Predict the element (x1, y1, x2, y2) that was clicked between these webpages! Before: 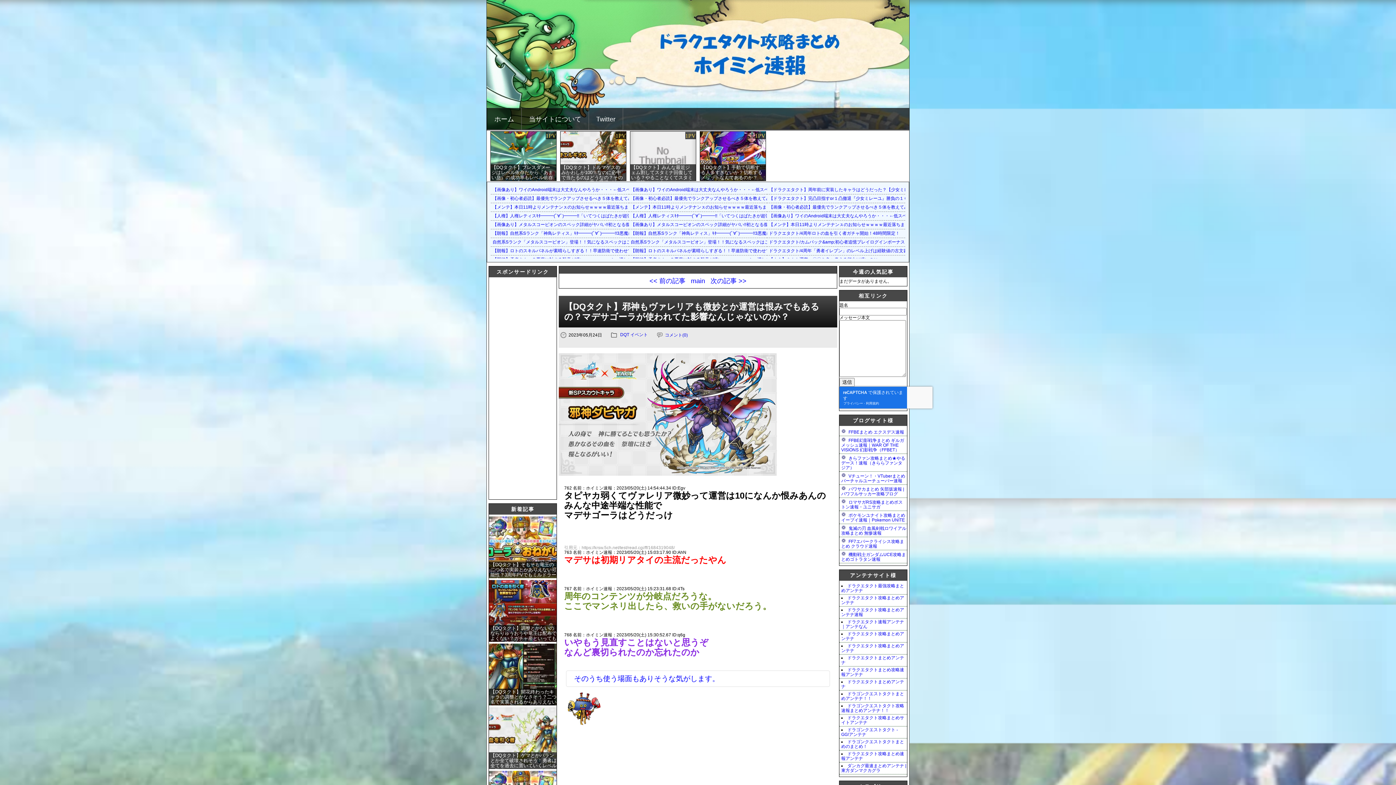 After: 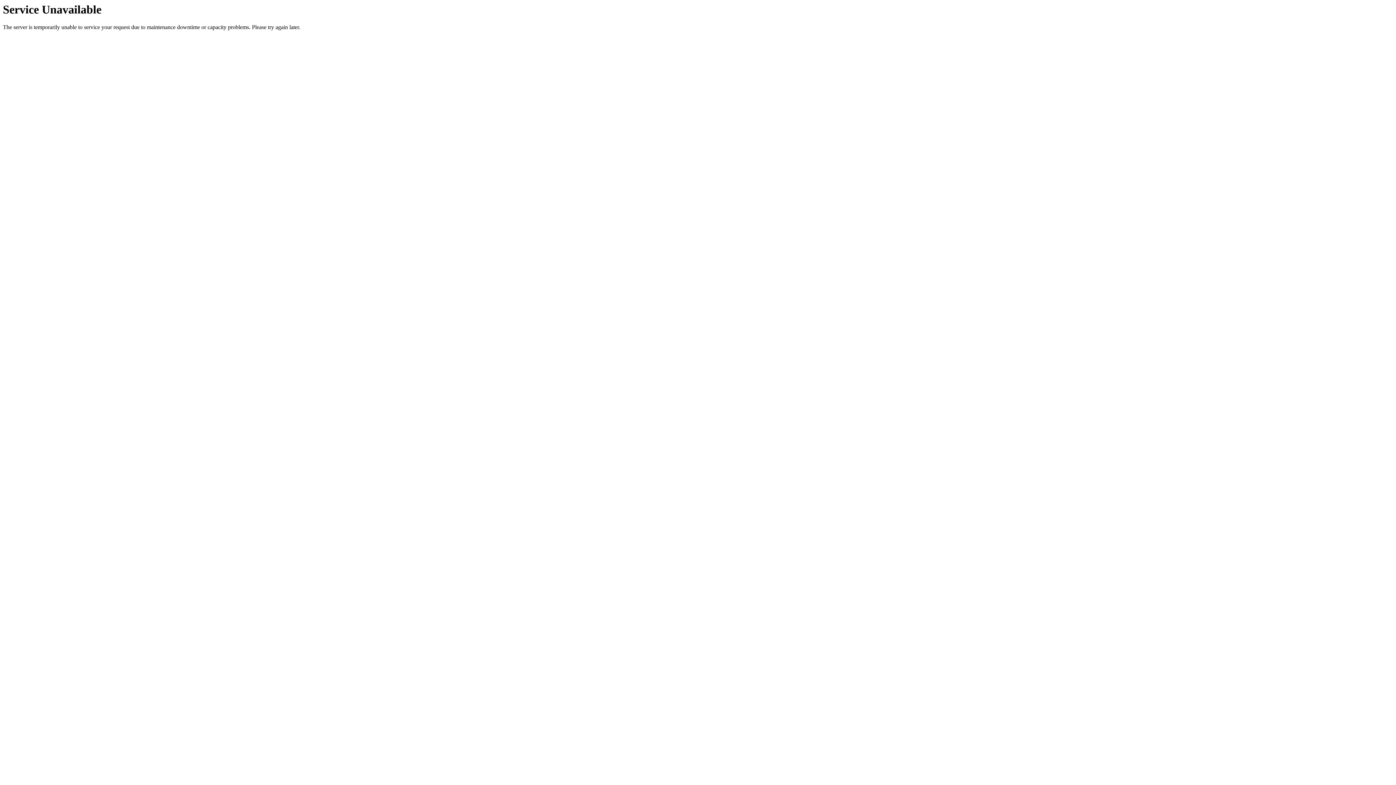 Action: label: FFBEまとめ エクスデス速報 bbox: (848, 429, 904, 434)